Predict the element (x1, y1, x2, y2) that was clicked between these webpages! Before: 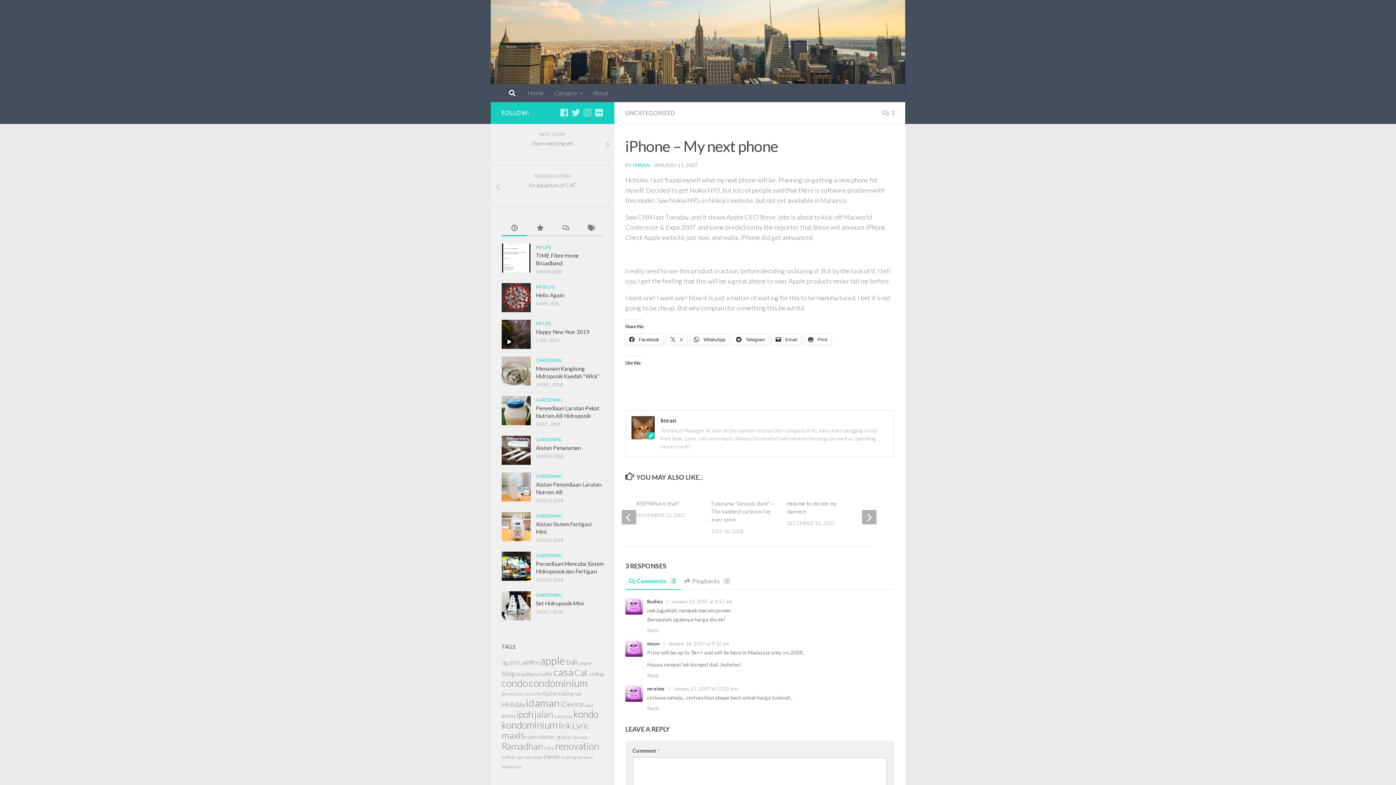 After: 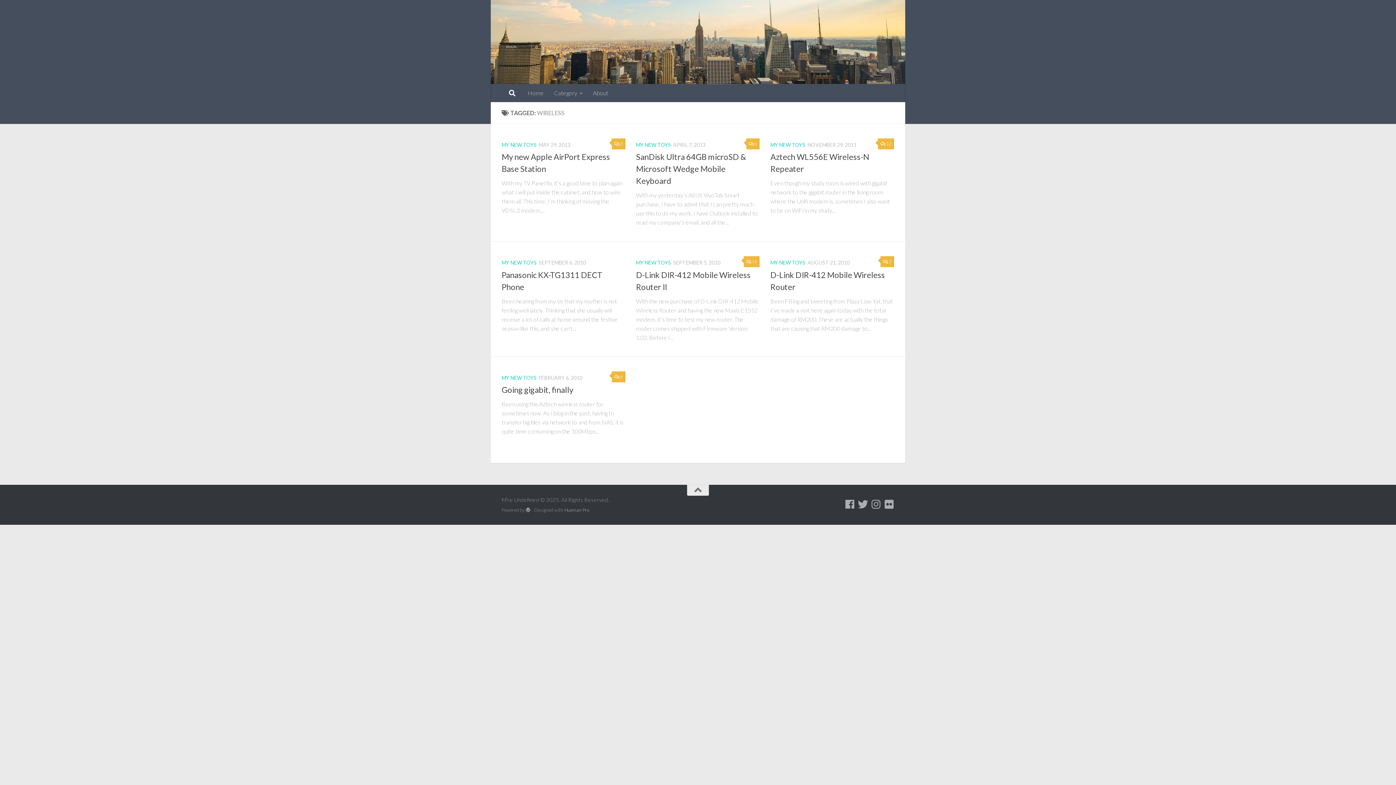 Action: bbox: (577, 755, 593, 760) label: wireless (7 items)